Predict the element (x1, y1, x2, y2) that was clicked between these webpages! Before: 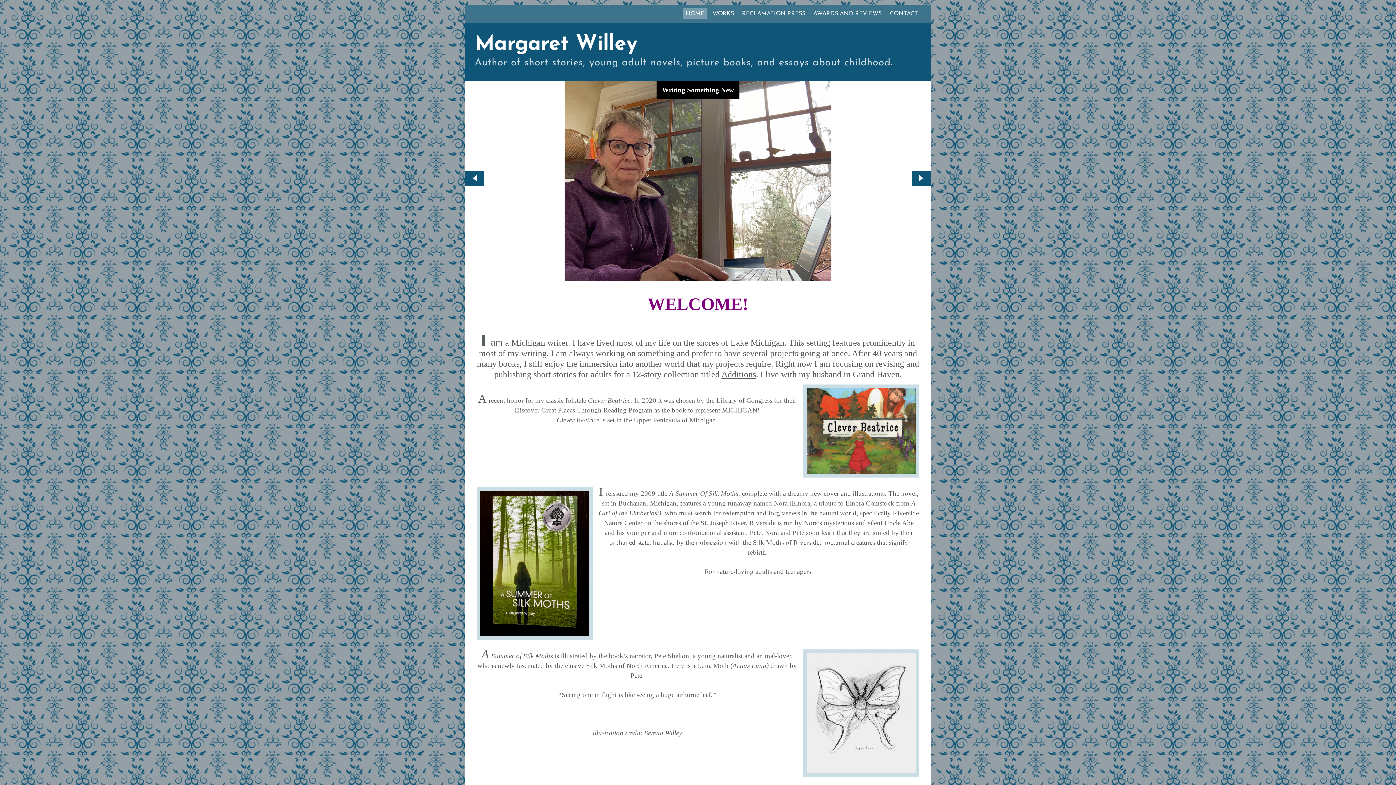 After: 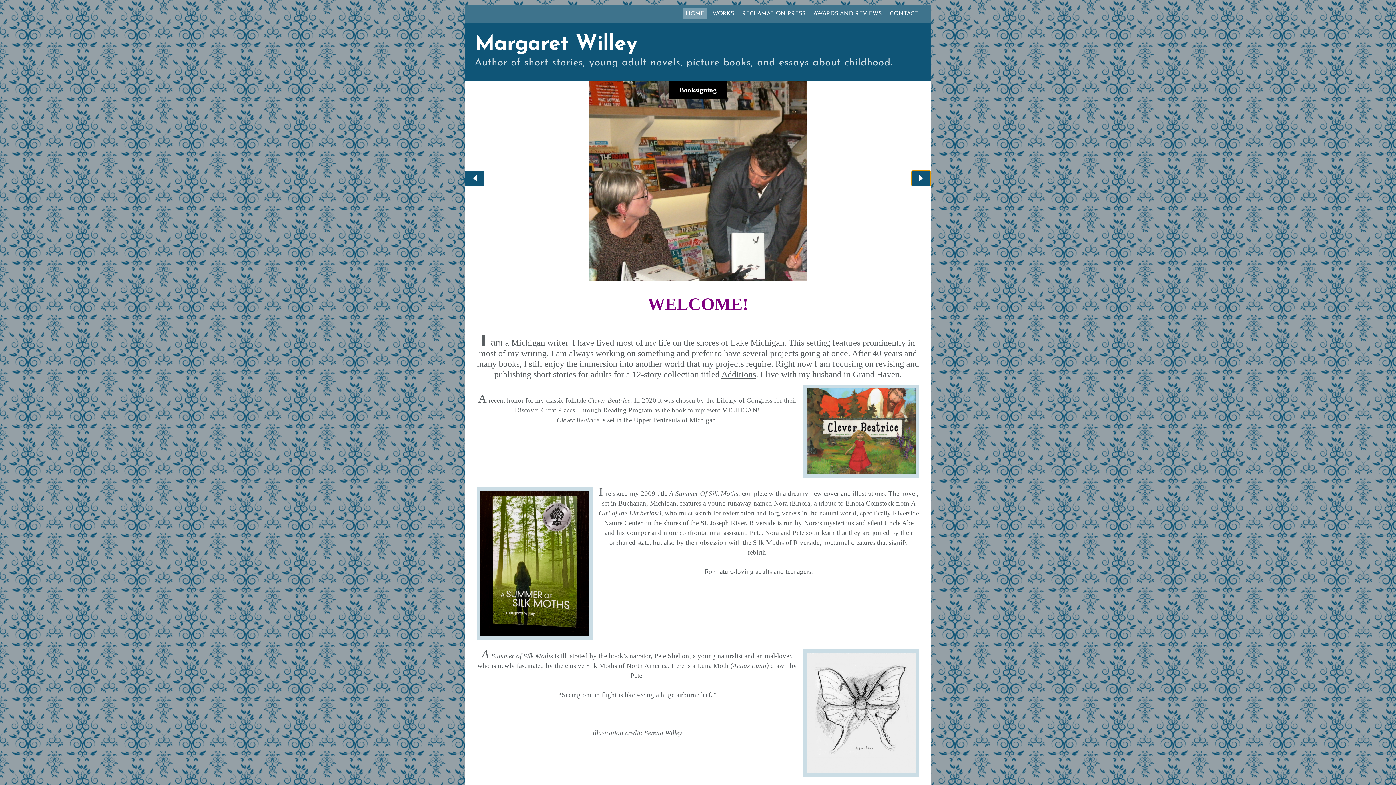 Action: bbox: (912, 170, 930, 186)